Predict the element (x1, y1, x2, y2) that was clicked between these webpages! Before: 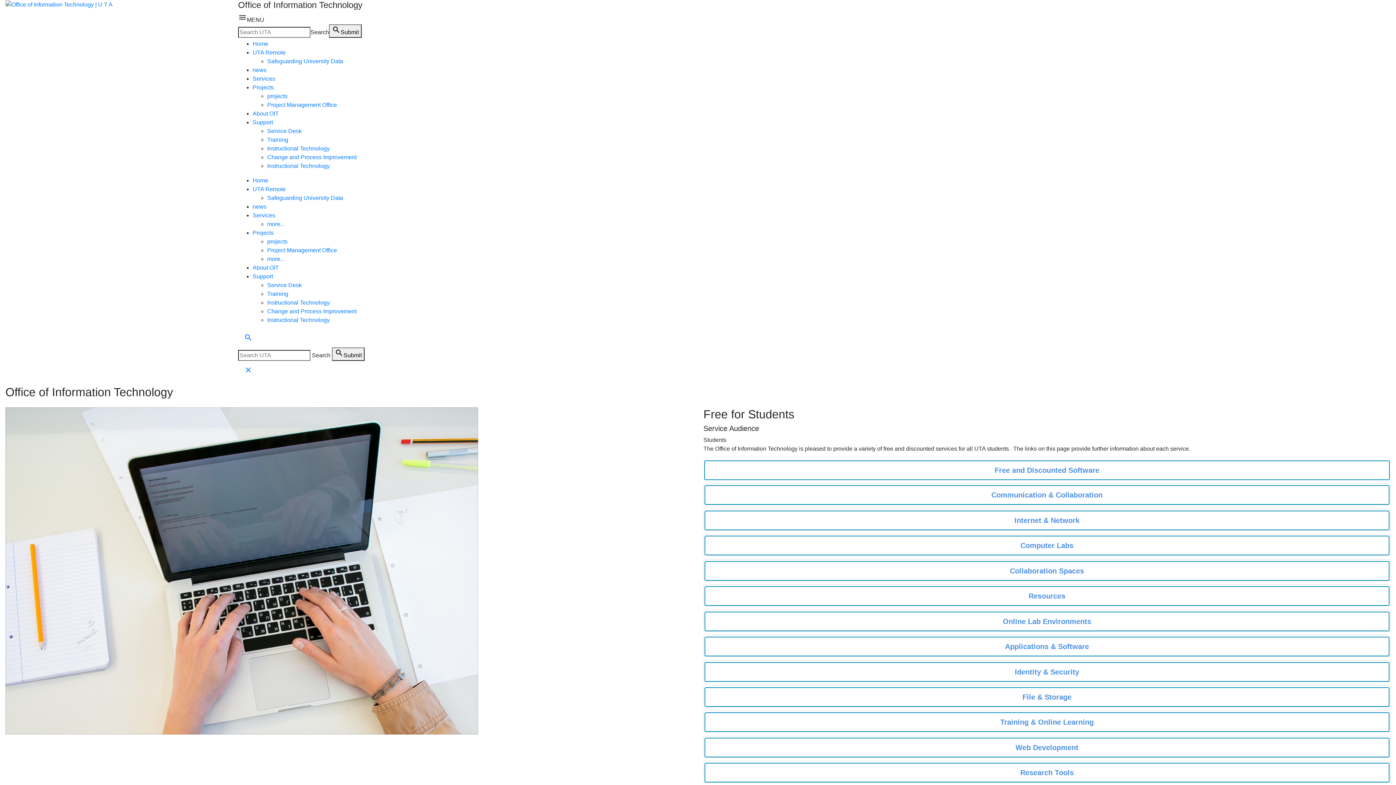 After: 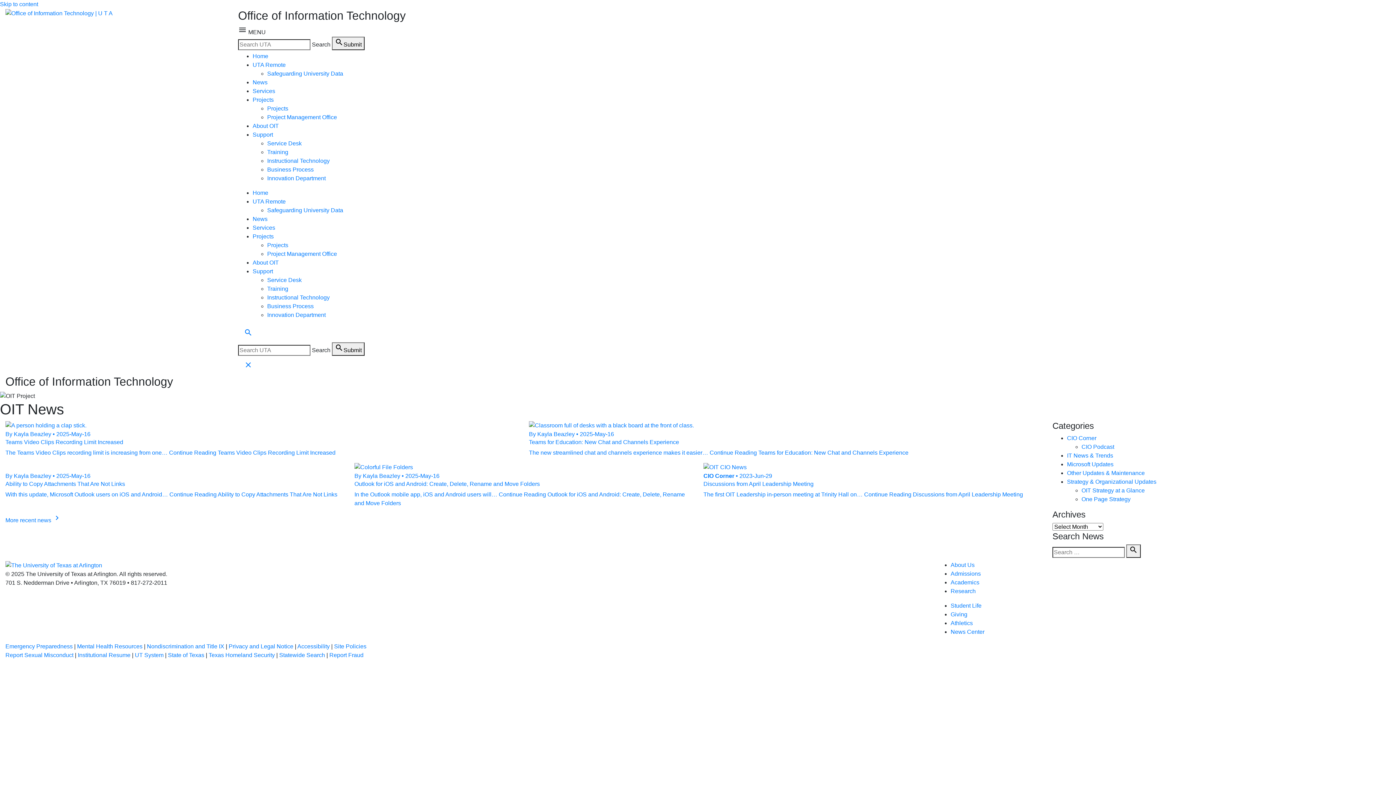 Action: bbox: (252, 203, 266, 209) label: news